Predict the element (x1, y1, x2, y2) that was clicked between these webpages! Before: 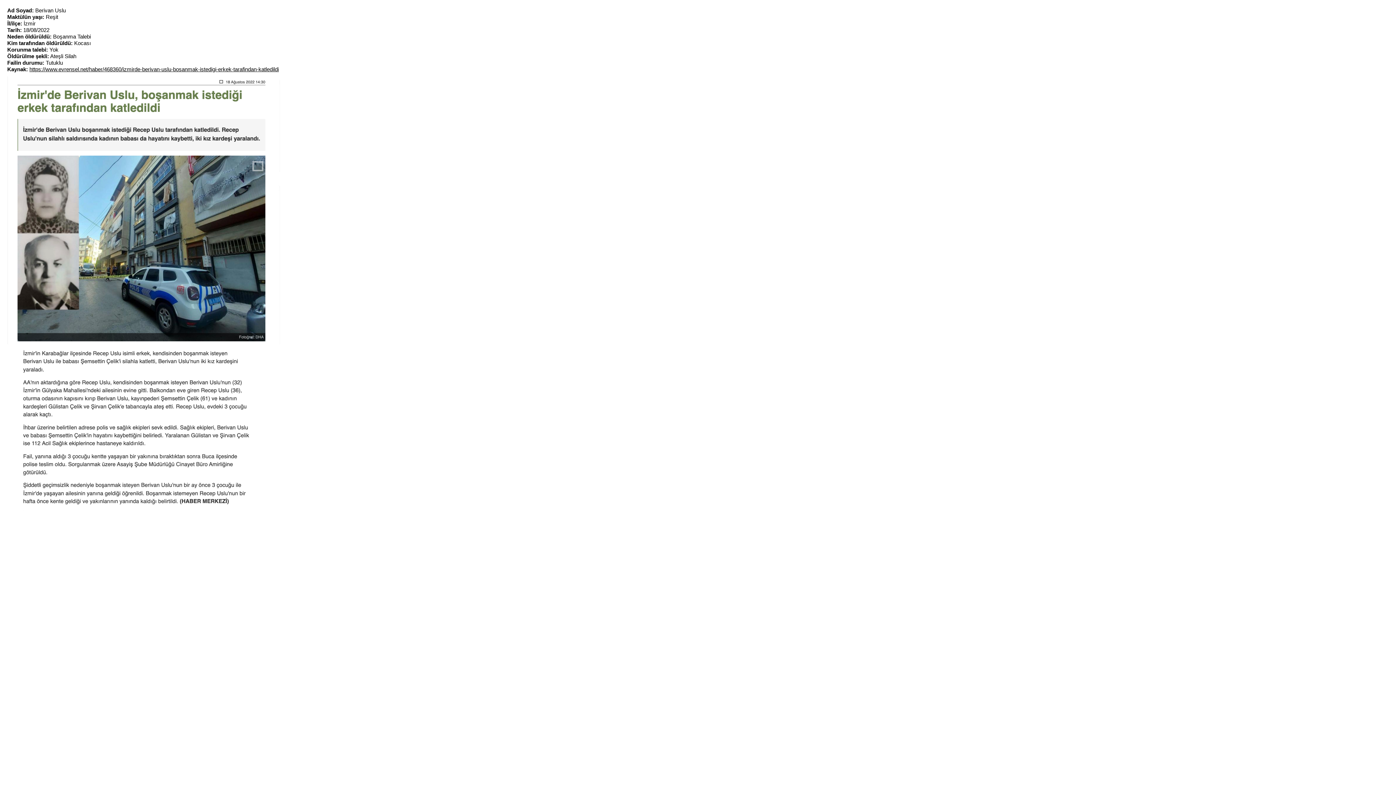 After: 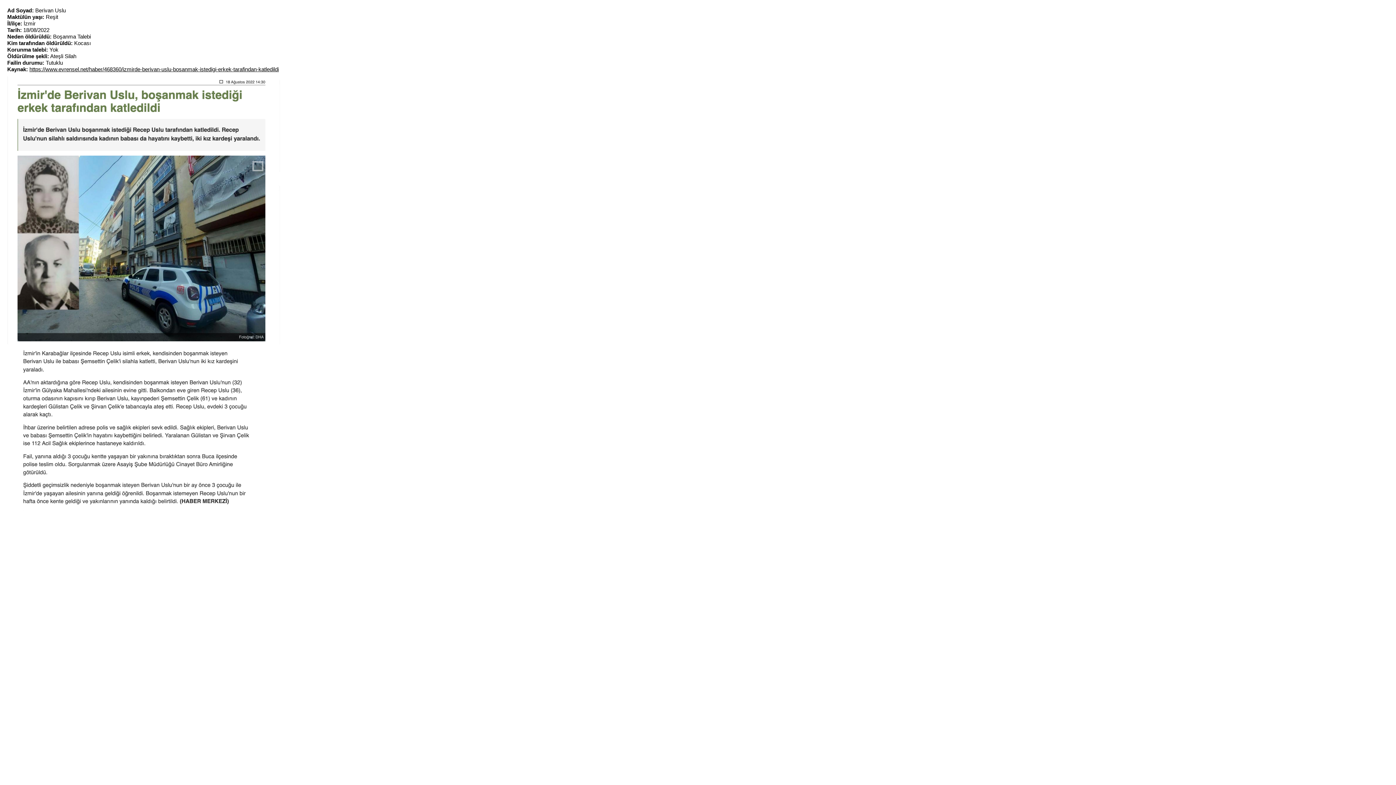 Action: bbox: (29, 66, 278, 72) label: https://www.evrensel.net/haber/468360/izmirde-berivan-uslu-bosanmak-istedigi-erkek-tarafindan-katledildi